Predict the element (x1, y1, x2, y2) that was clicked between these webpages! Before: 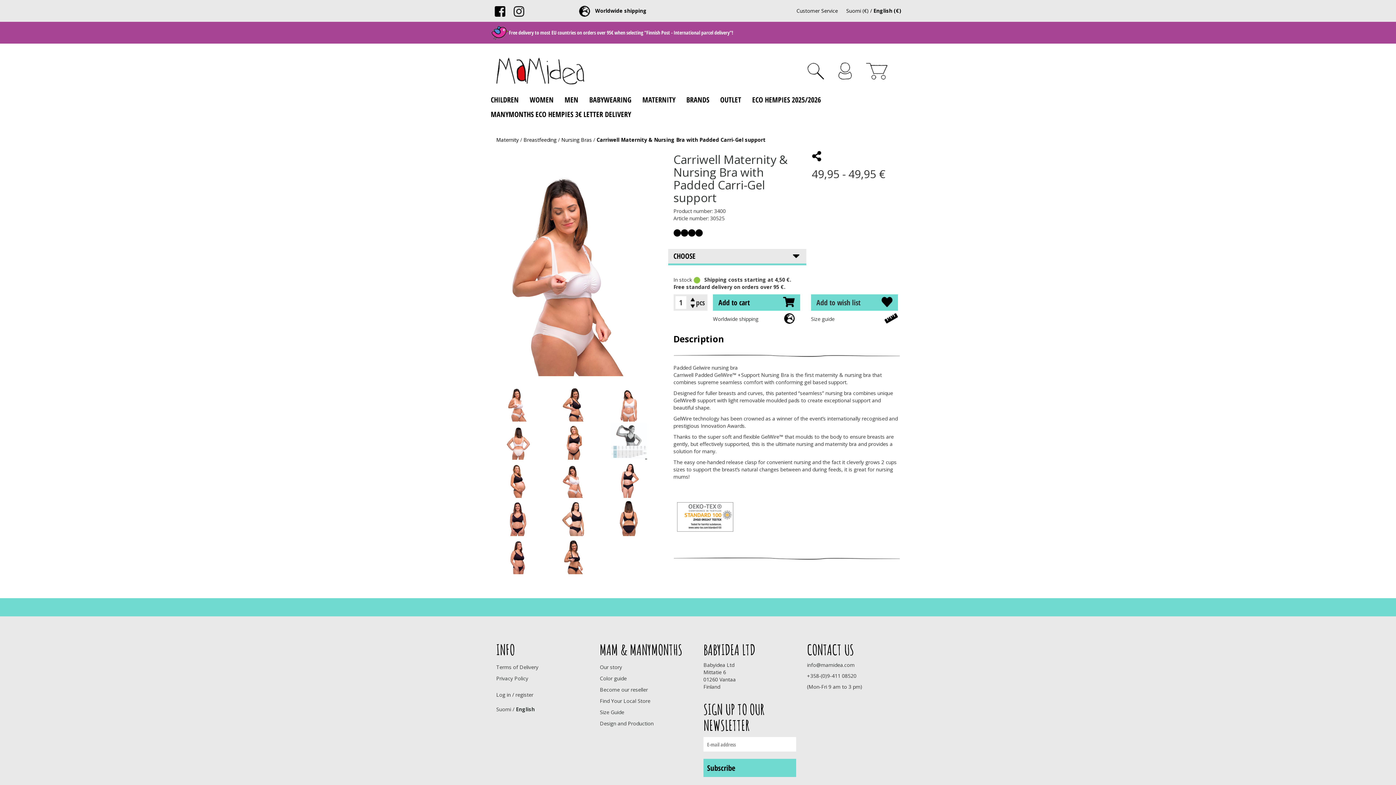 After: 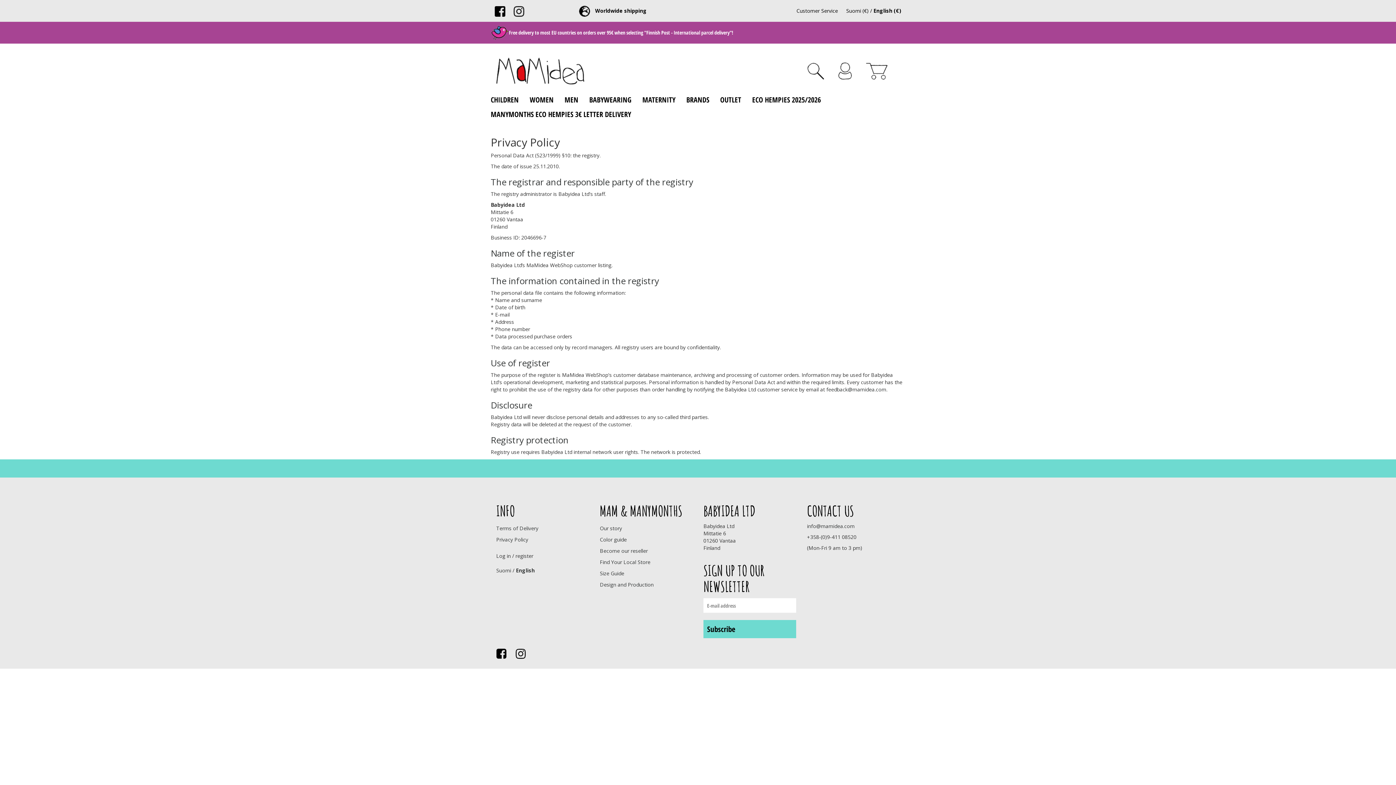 Action: bbox: (496, 675, 528, 682) label: Privacy Policy